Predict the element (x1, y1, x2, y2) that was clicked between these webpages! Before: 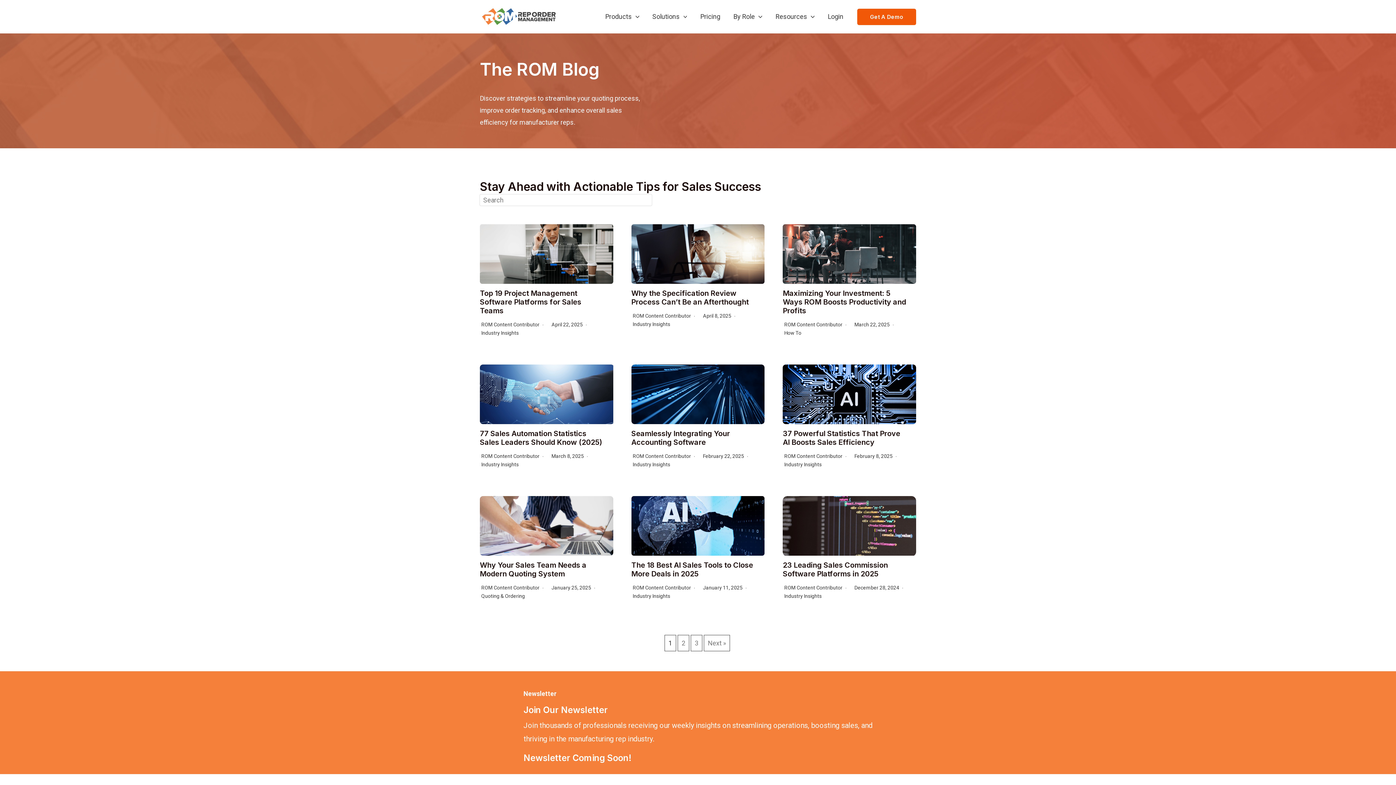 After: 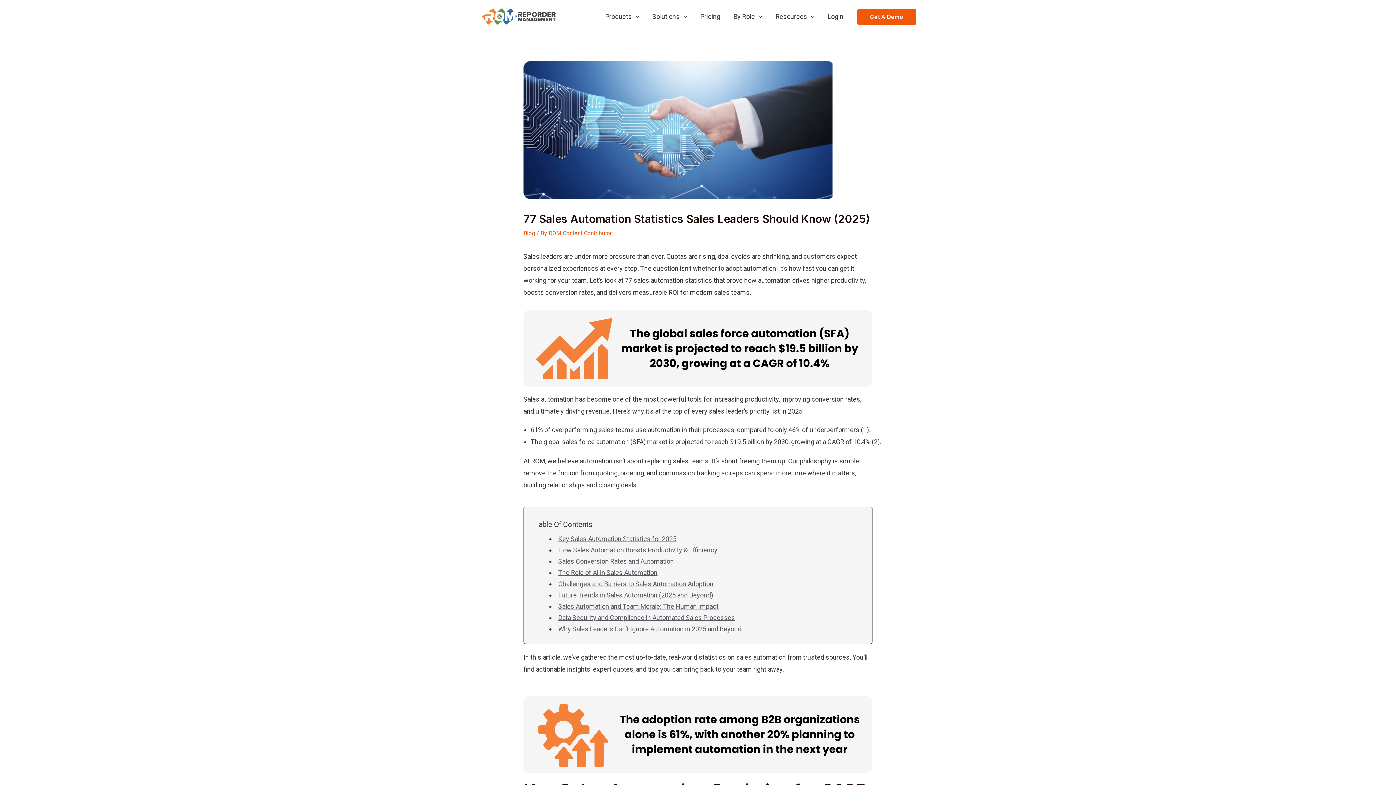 Action: bbox: (480, 364, 613, 424)